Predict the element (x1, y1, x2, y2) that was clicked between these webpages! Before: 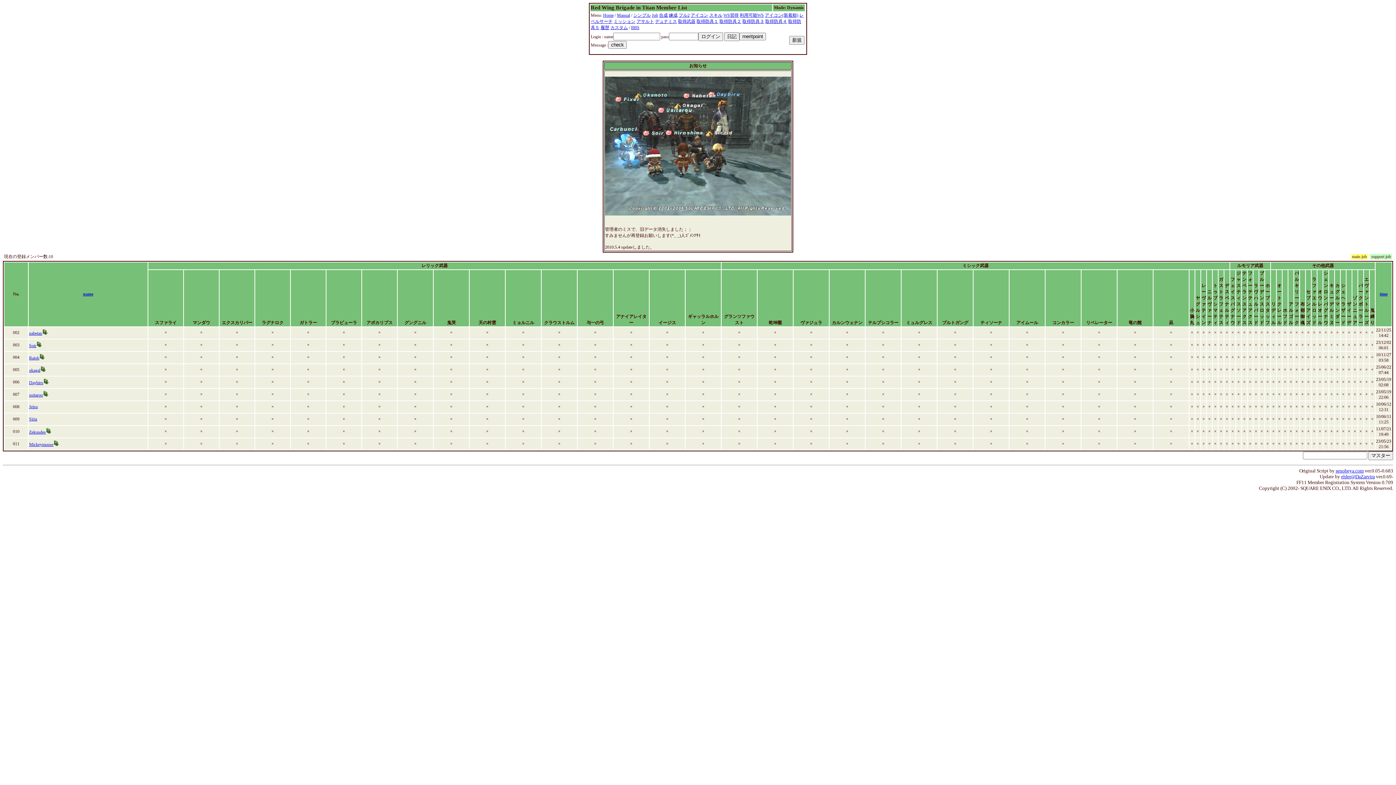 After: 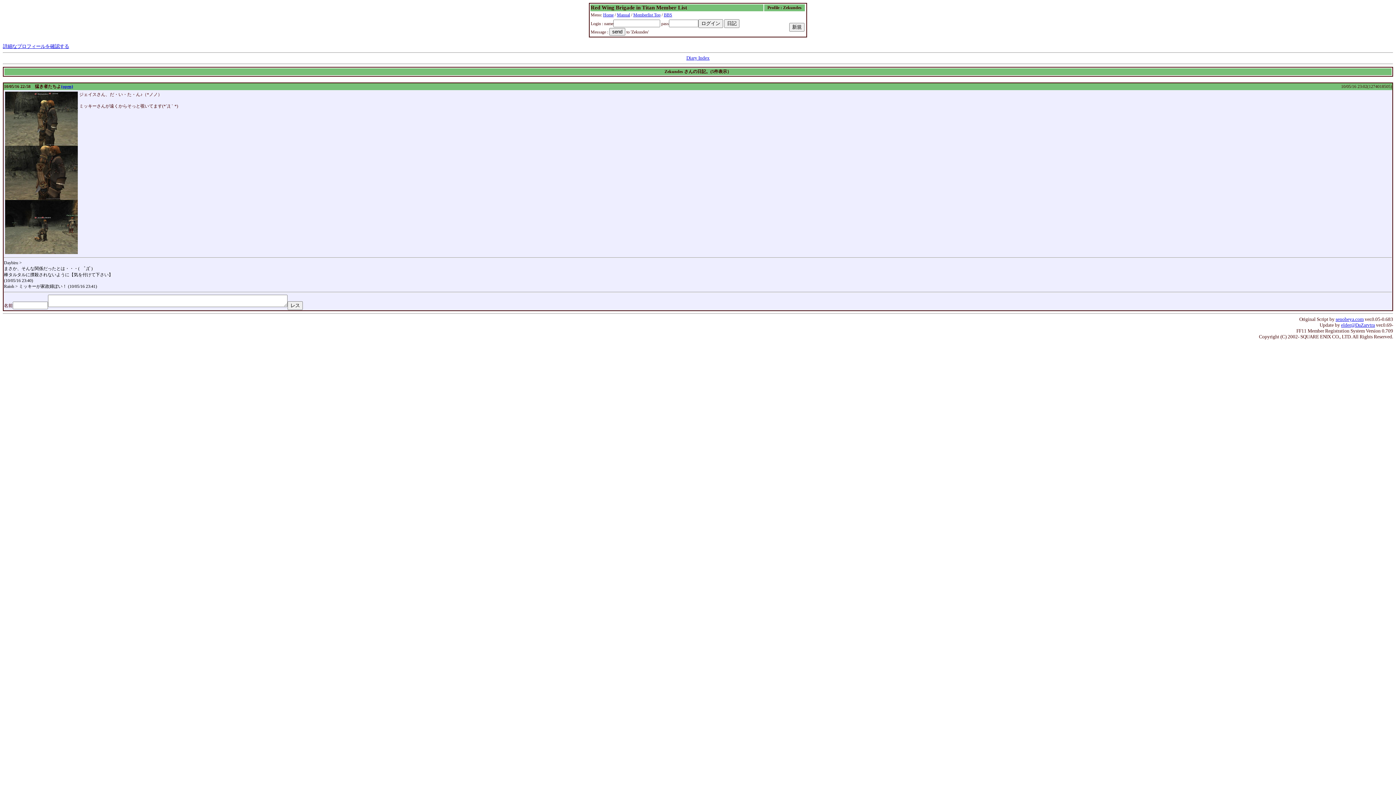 Action: bbox: (45, 429, 51, 434)